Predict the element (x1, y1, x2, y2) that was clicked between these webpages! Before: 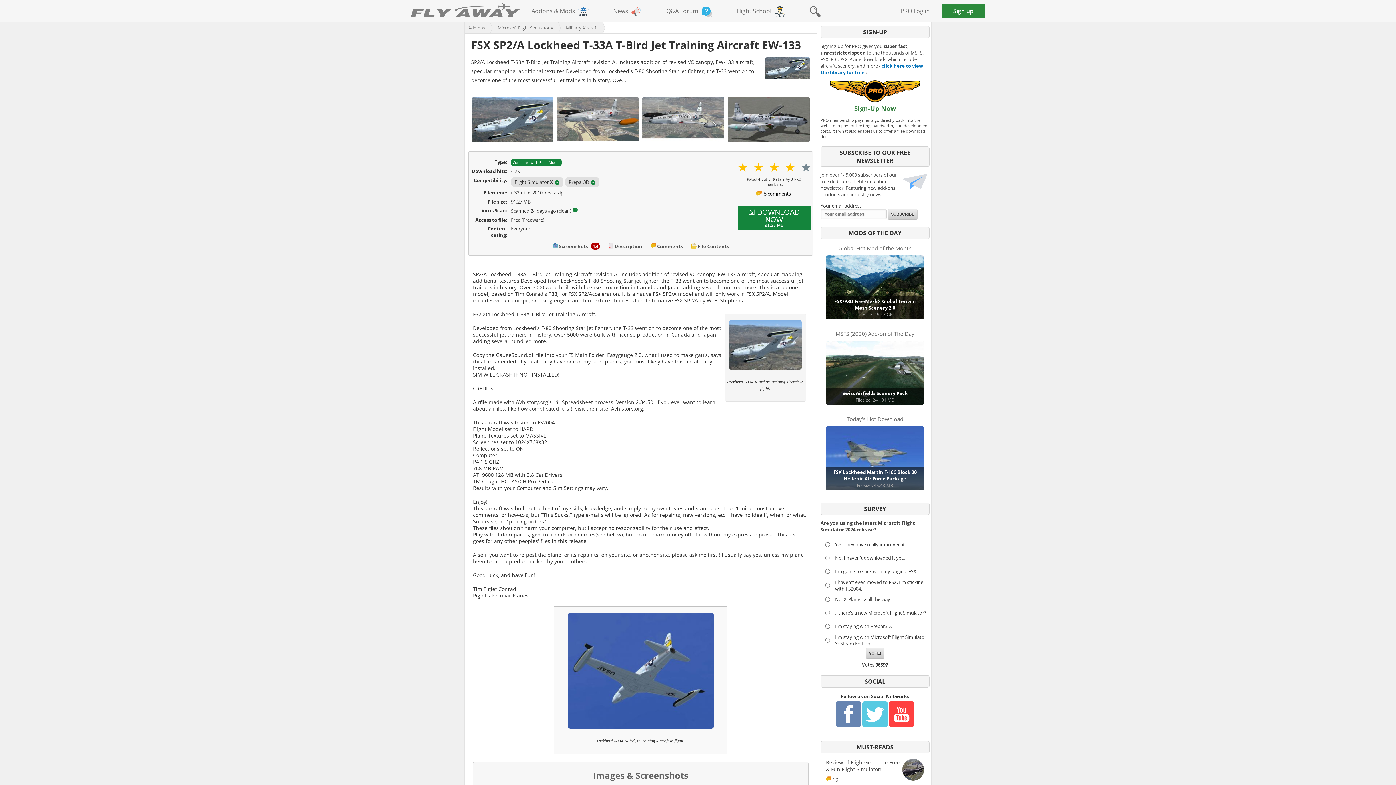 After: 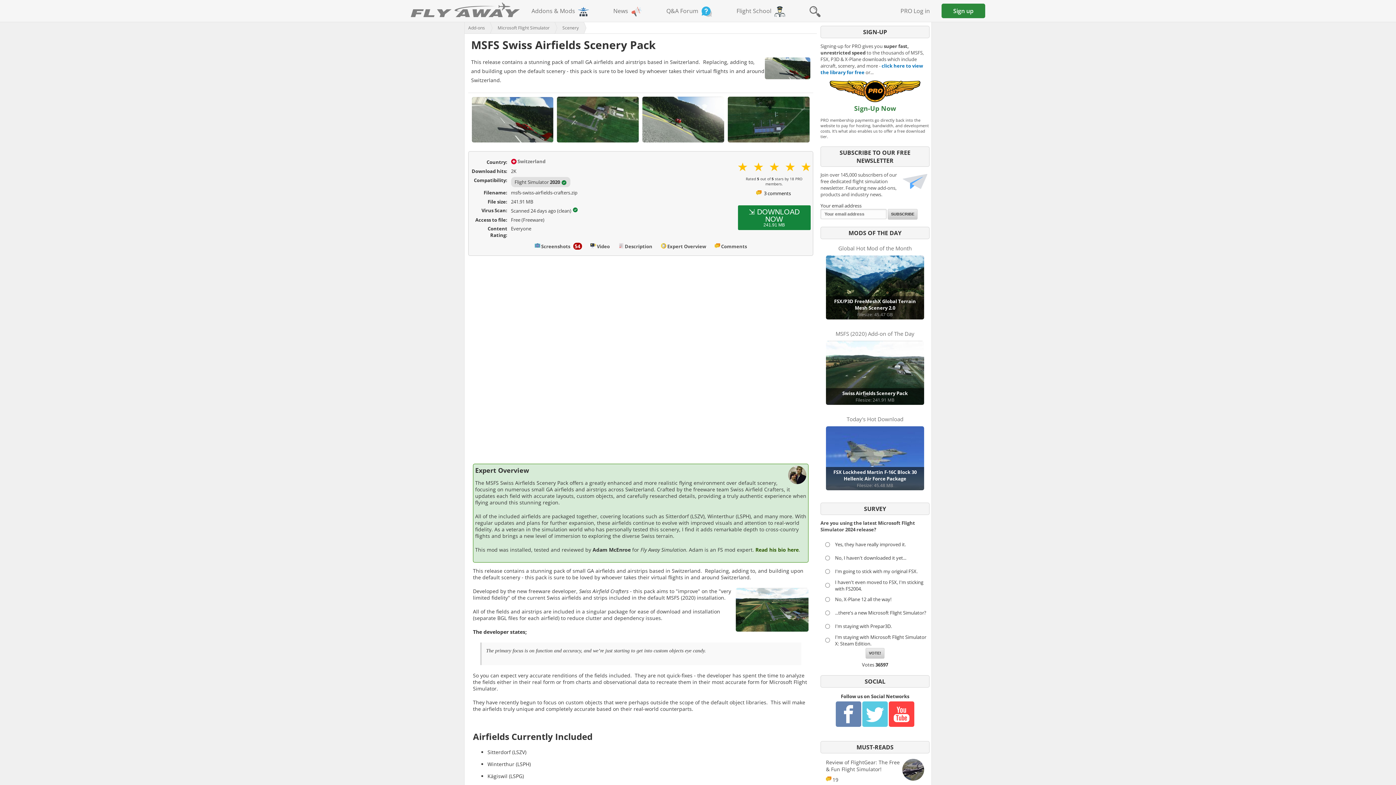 Action: bbox: (826, 341, 924, 405) label: Swiss Airfields Scenery Pack
Filesize: 241.91 MB